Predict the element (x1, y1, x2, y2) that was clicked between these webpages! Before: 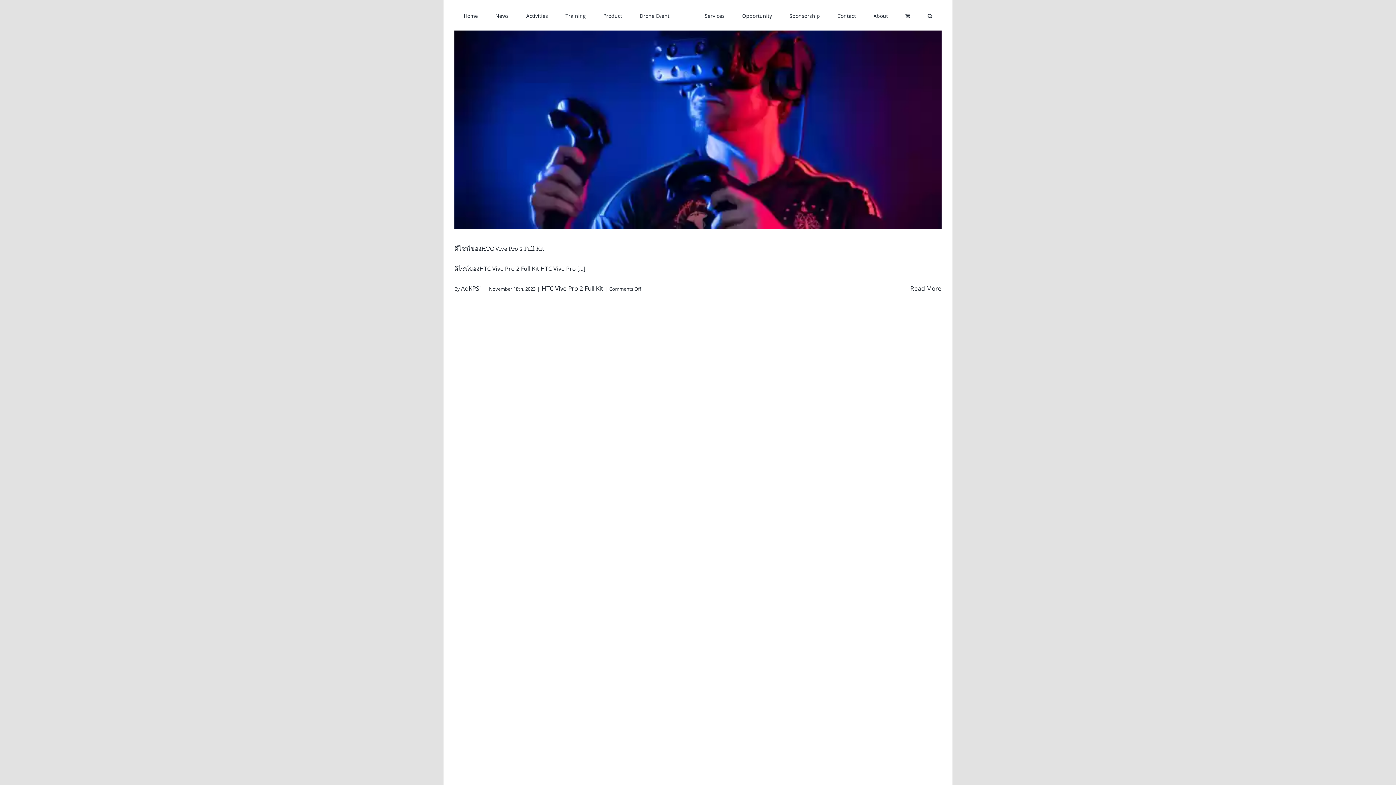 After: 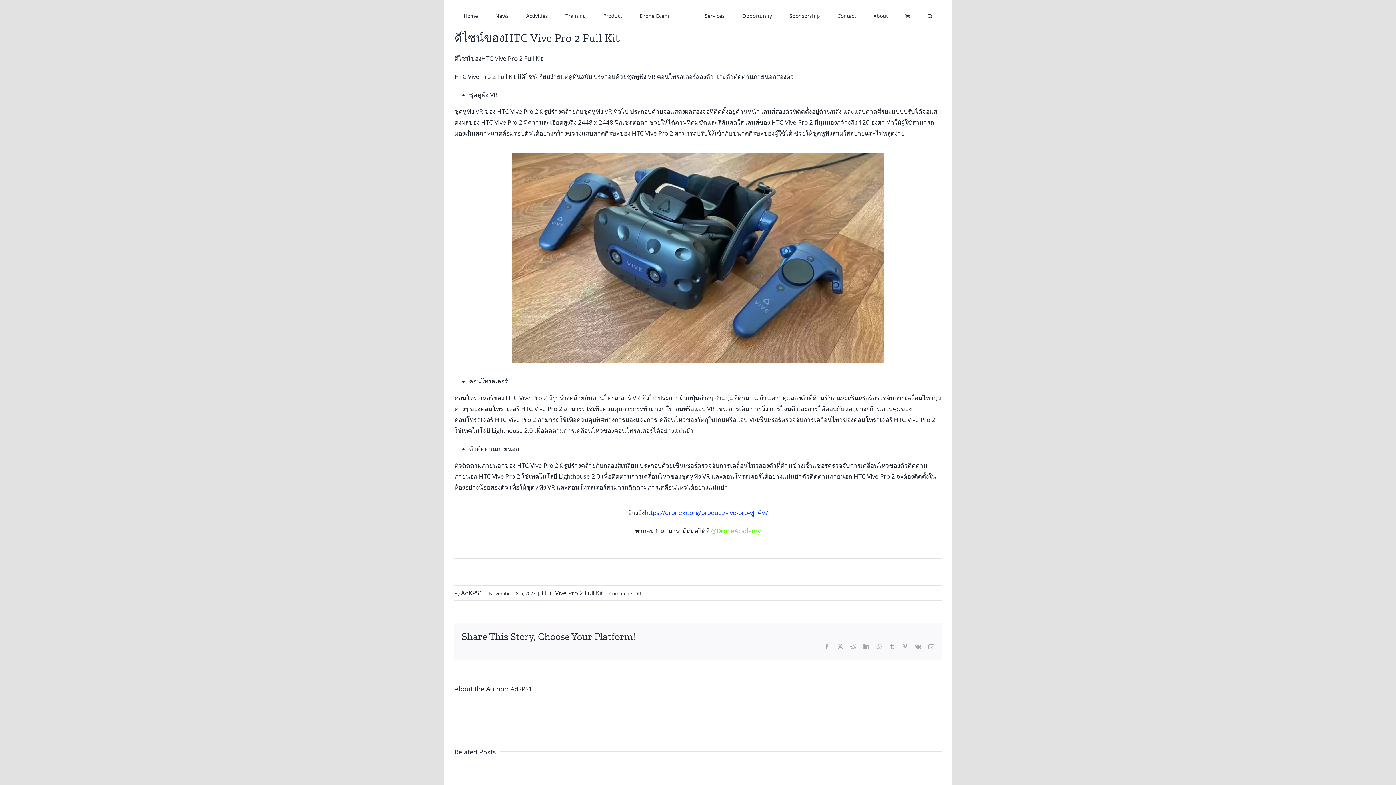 Action: label: More on ดีไซน์ของHTC Vive Pro 2 Full Kit bbox: (910, 284, 941, 292)